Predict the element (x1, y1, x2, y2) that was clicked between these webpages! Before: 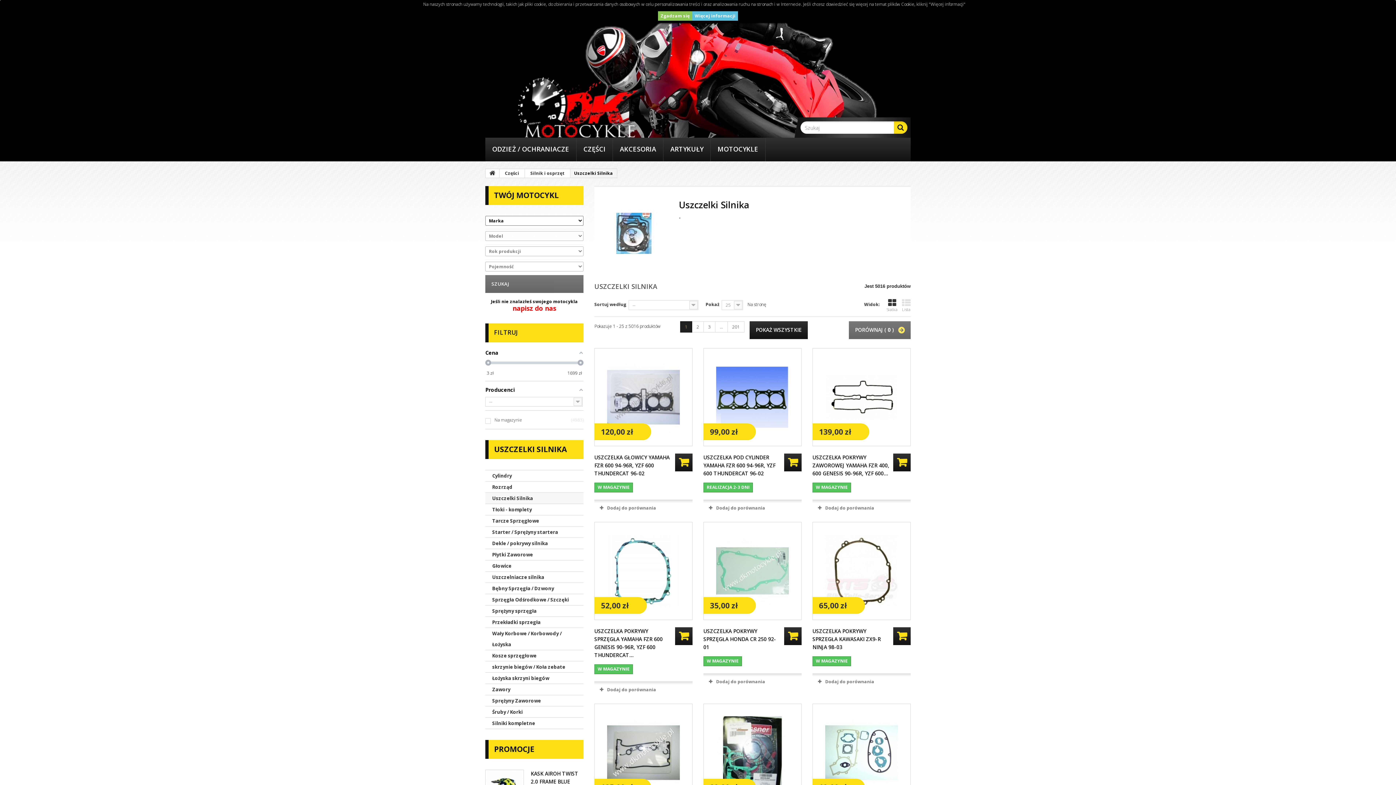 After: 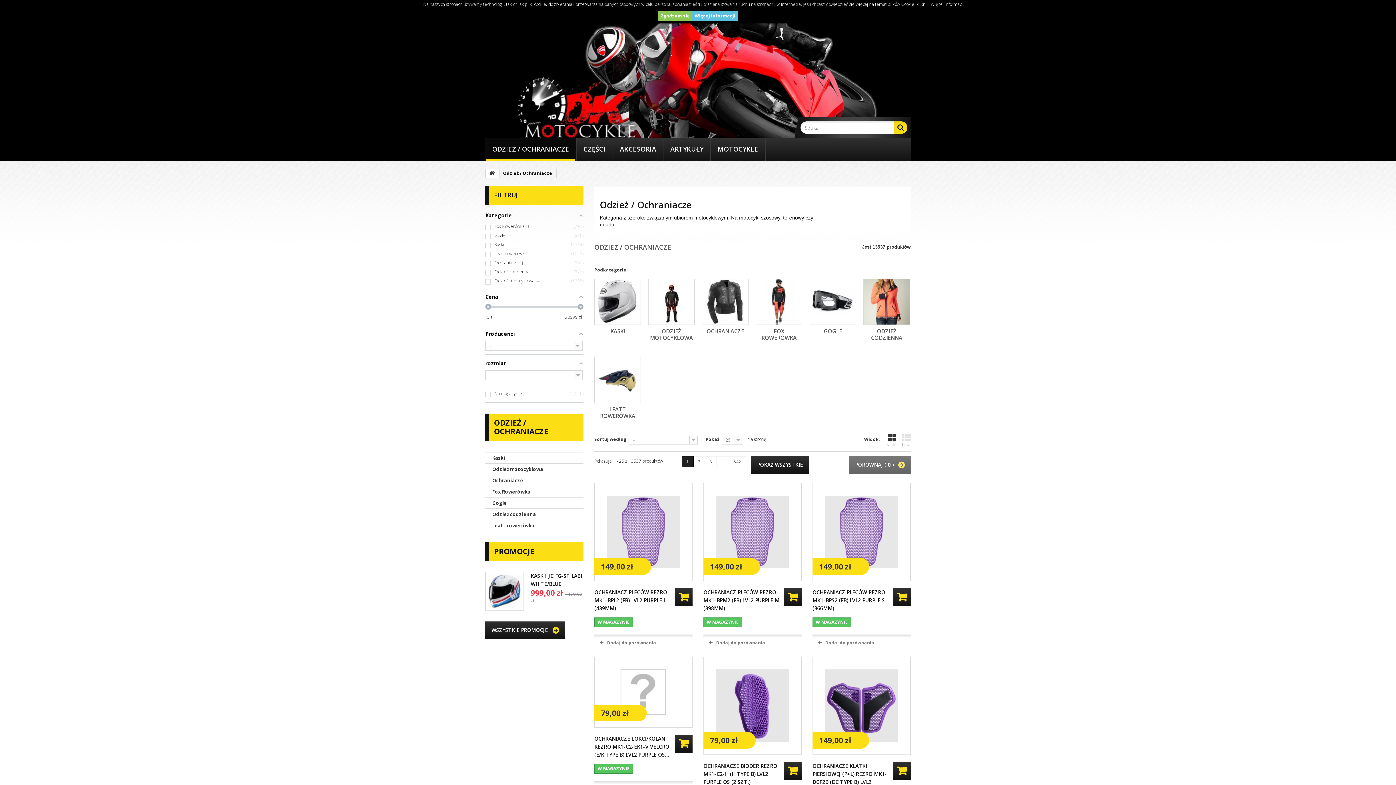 Action: bbox: (485, 137, 576, 161) label: ODZIEŻ / OCHRANIACZE